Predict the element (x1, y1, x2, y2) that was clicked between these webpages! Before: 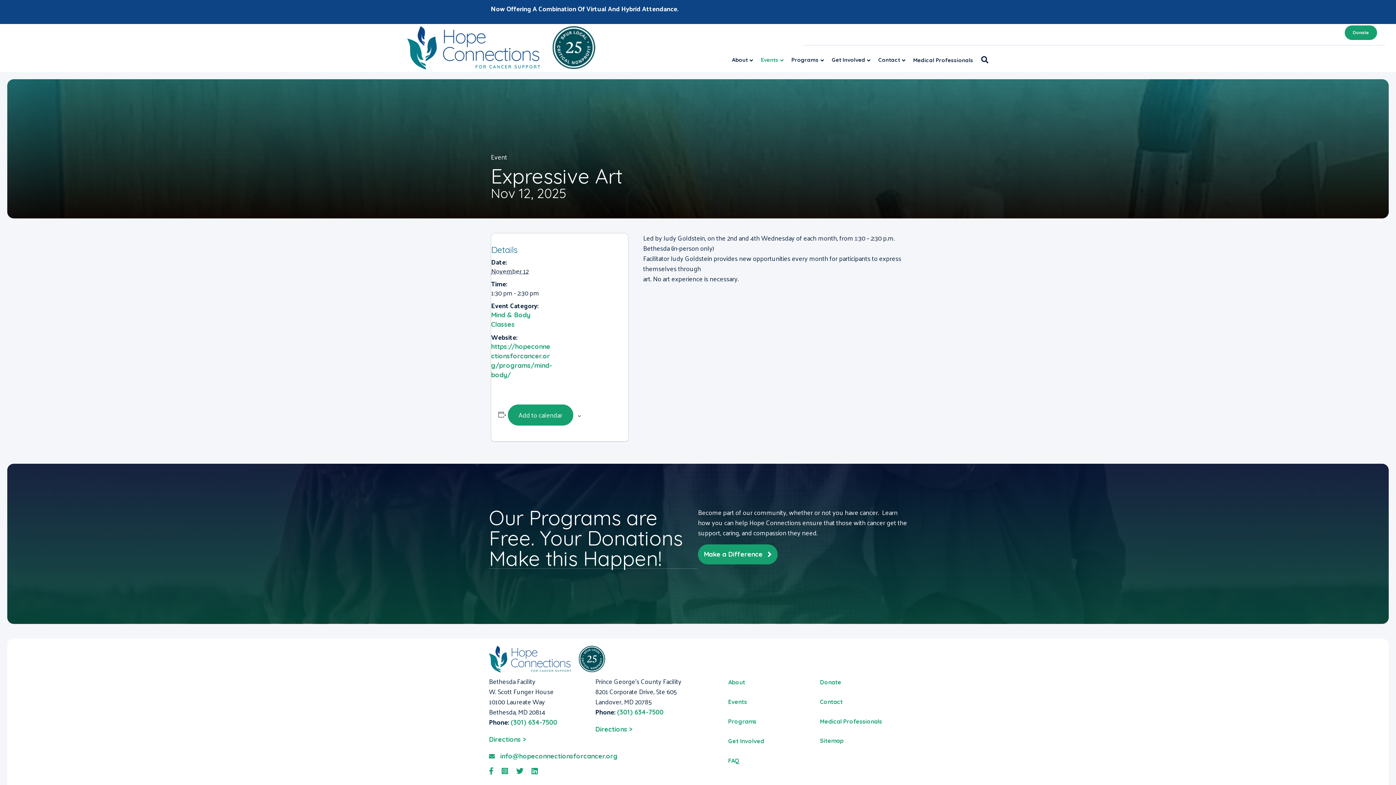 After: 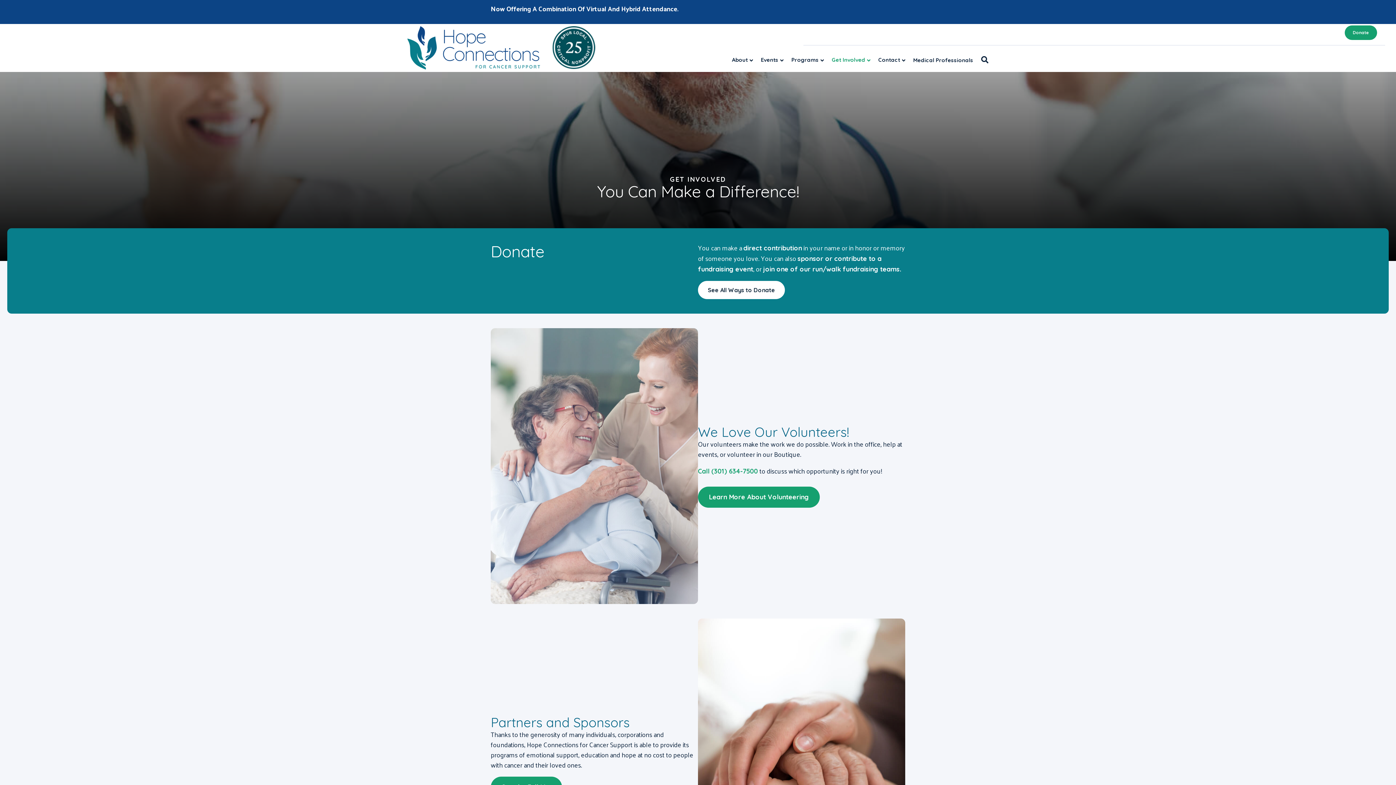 Action: label: Get Involved bbox: (828, 50, 874, 69)